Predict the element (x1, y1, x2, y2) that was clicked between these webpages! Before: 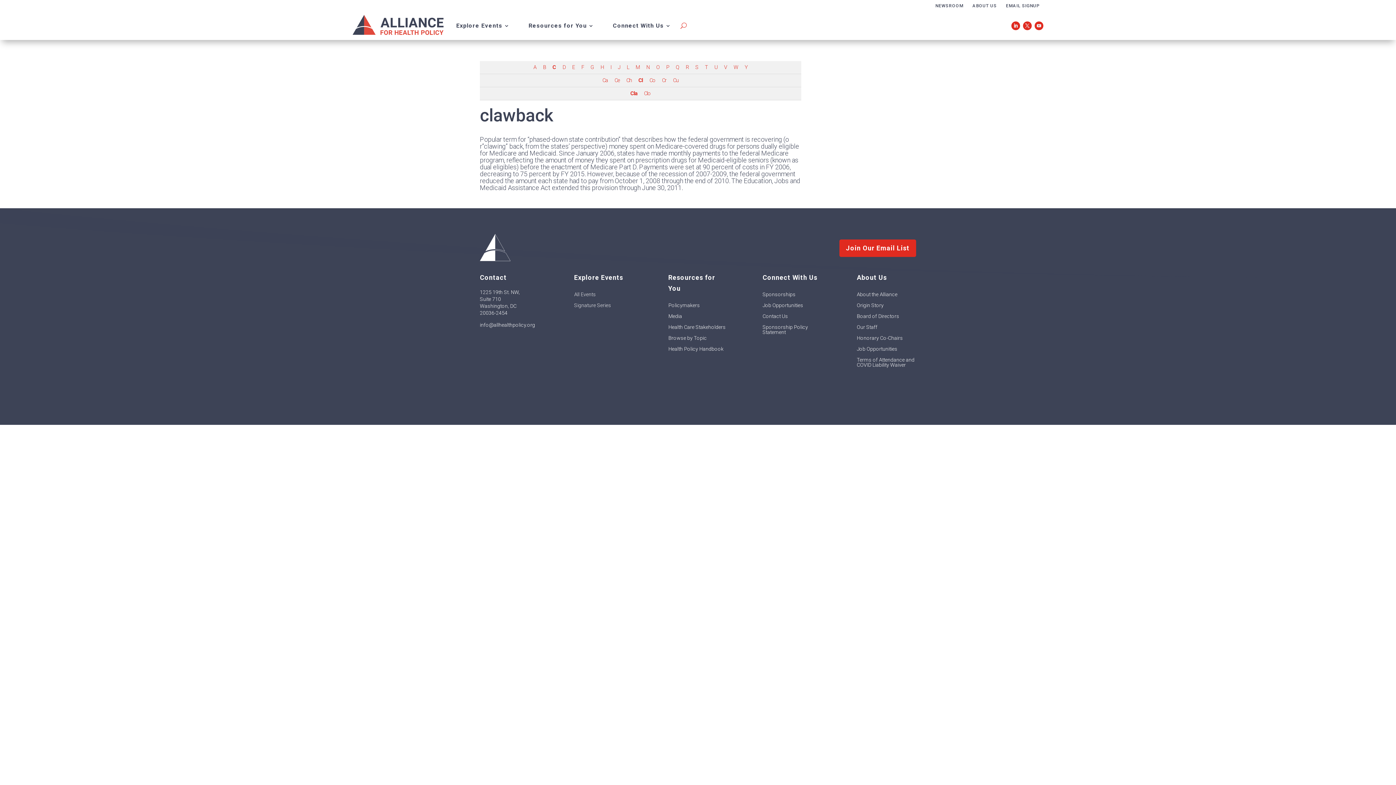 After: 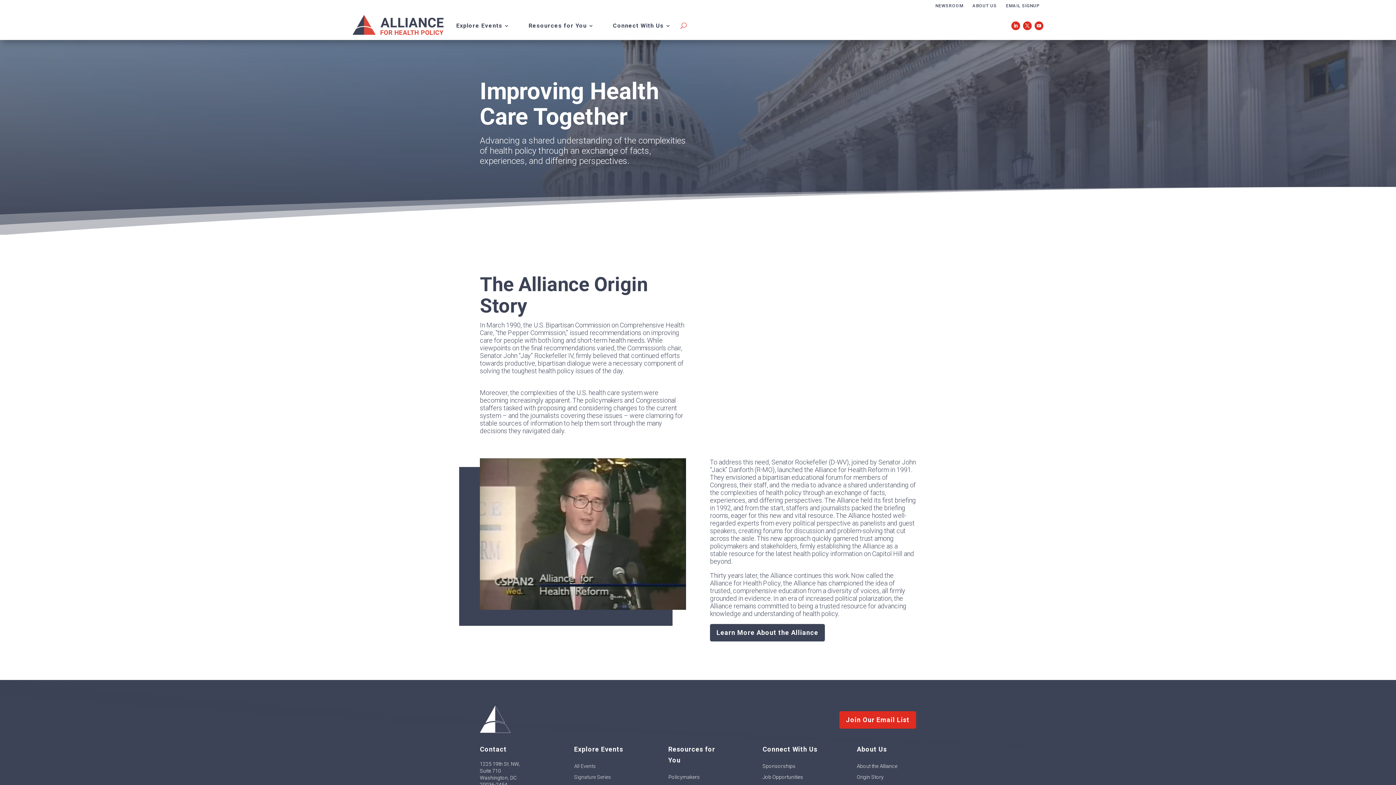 Action: bbox: (857, 302, 883, 310) label: Origin Story